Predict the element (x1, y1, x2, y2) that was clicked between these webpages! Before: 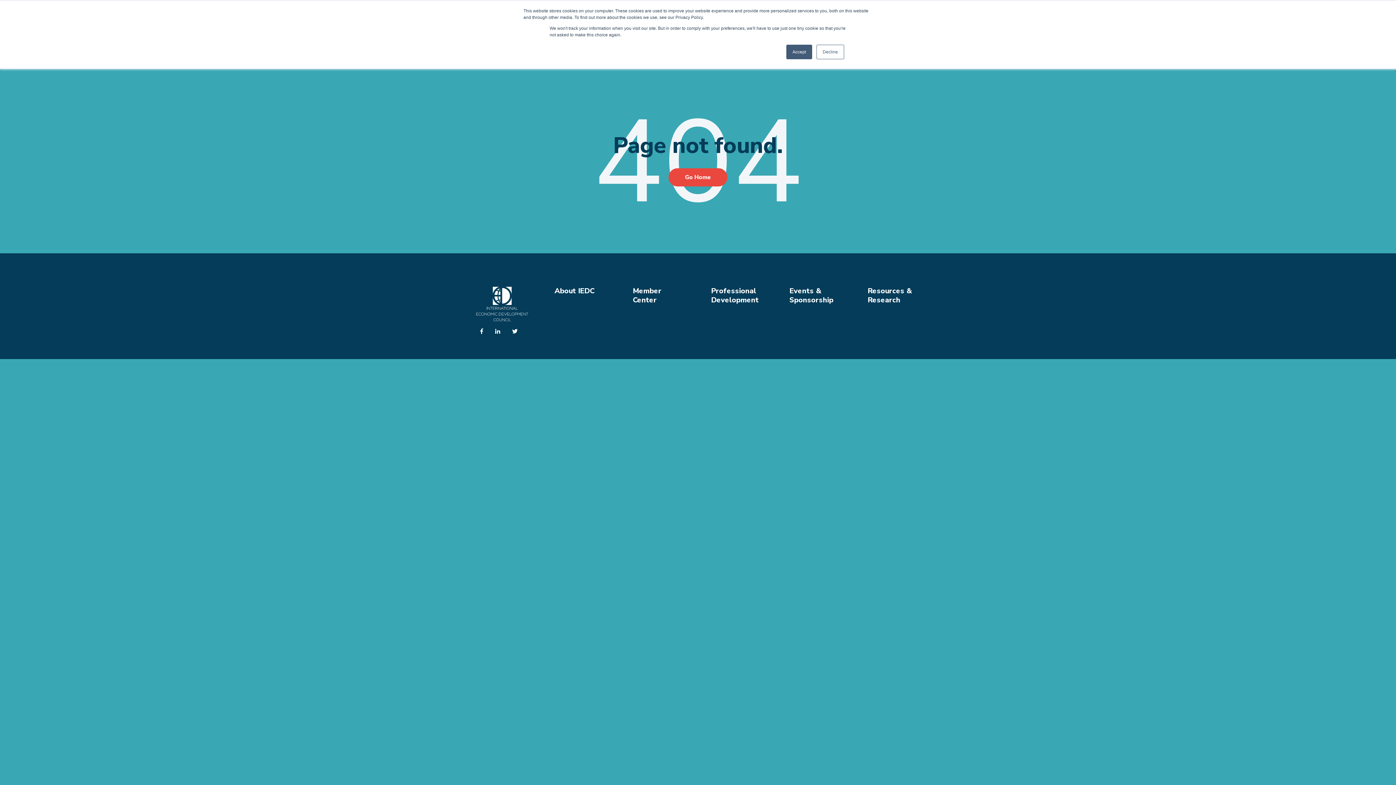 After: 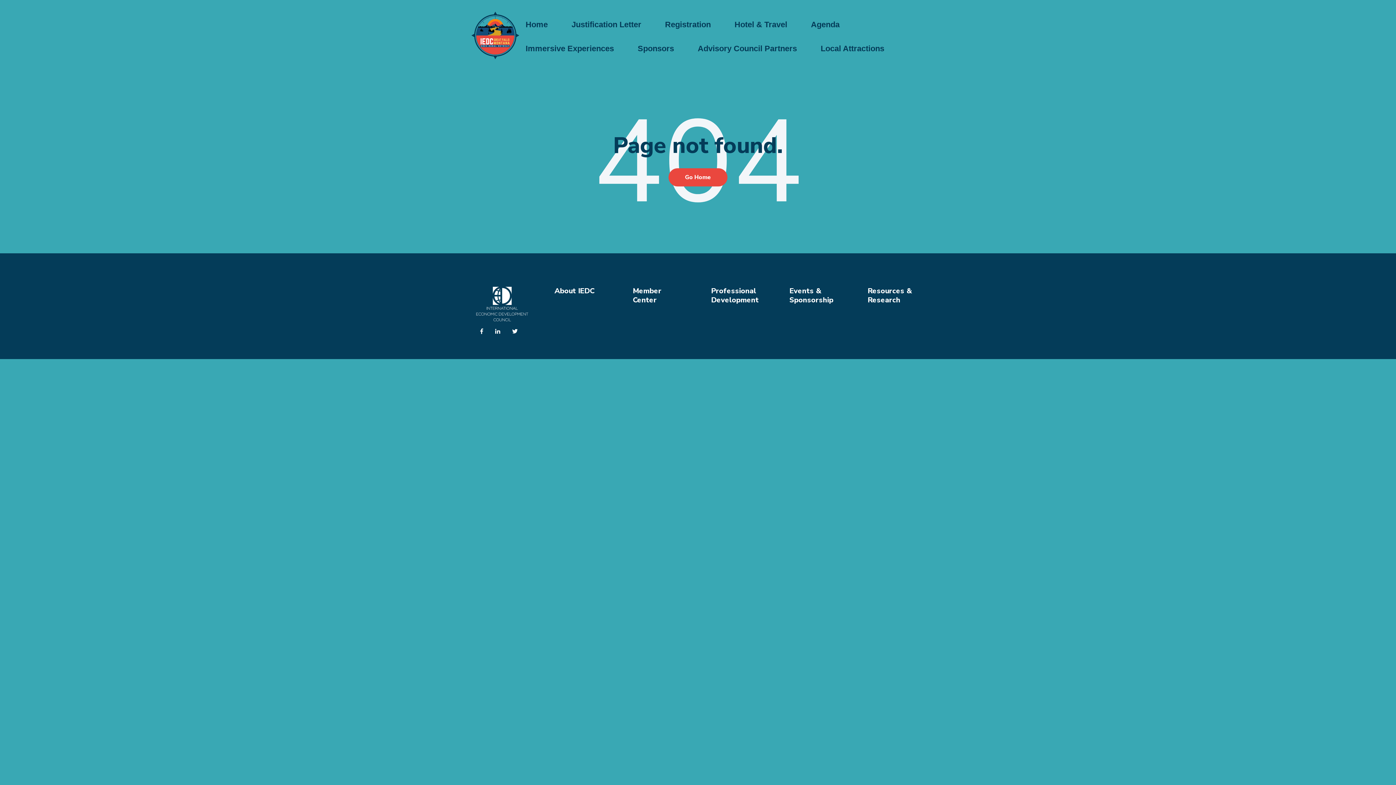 Action: bbox: (786, 44, 812, 59) label: Accept